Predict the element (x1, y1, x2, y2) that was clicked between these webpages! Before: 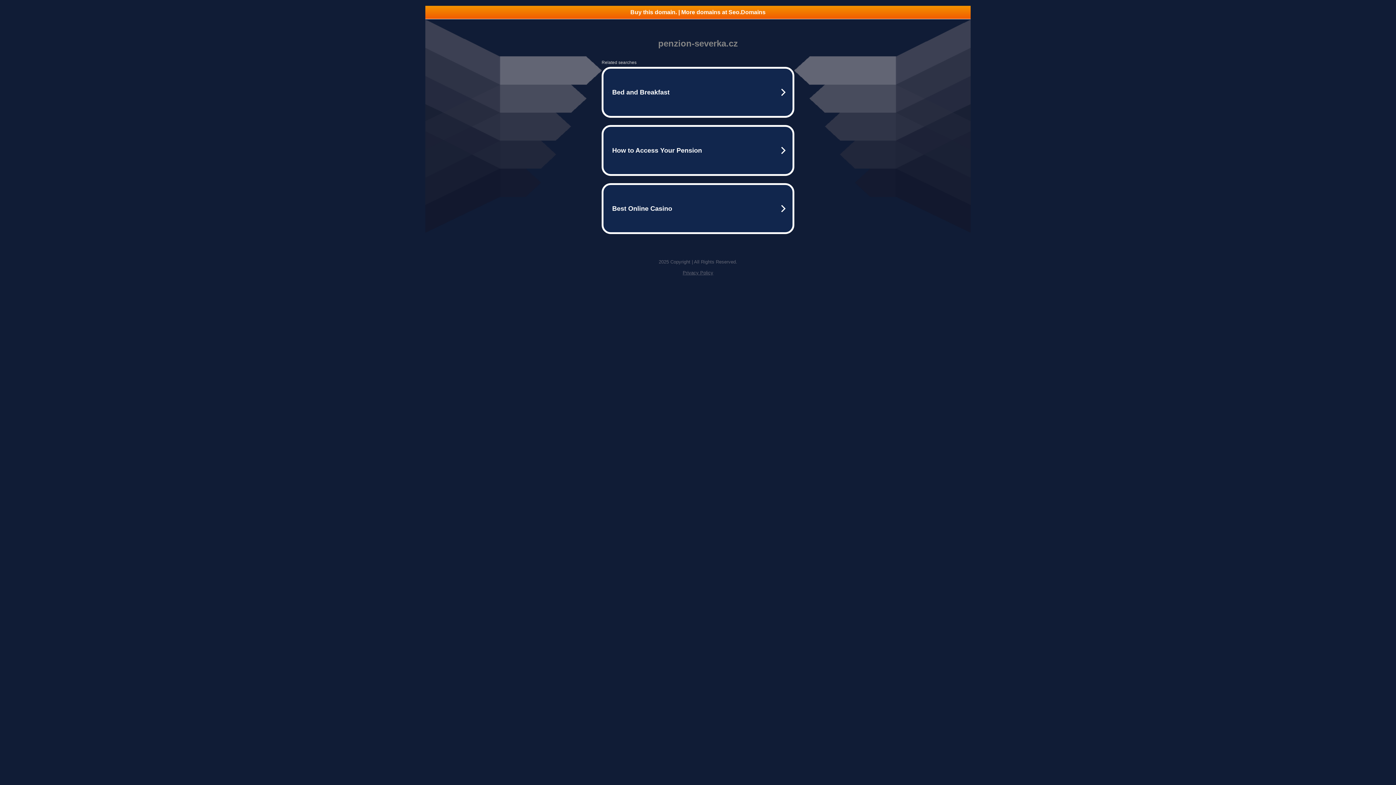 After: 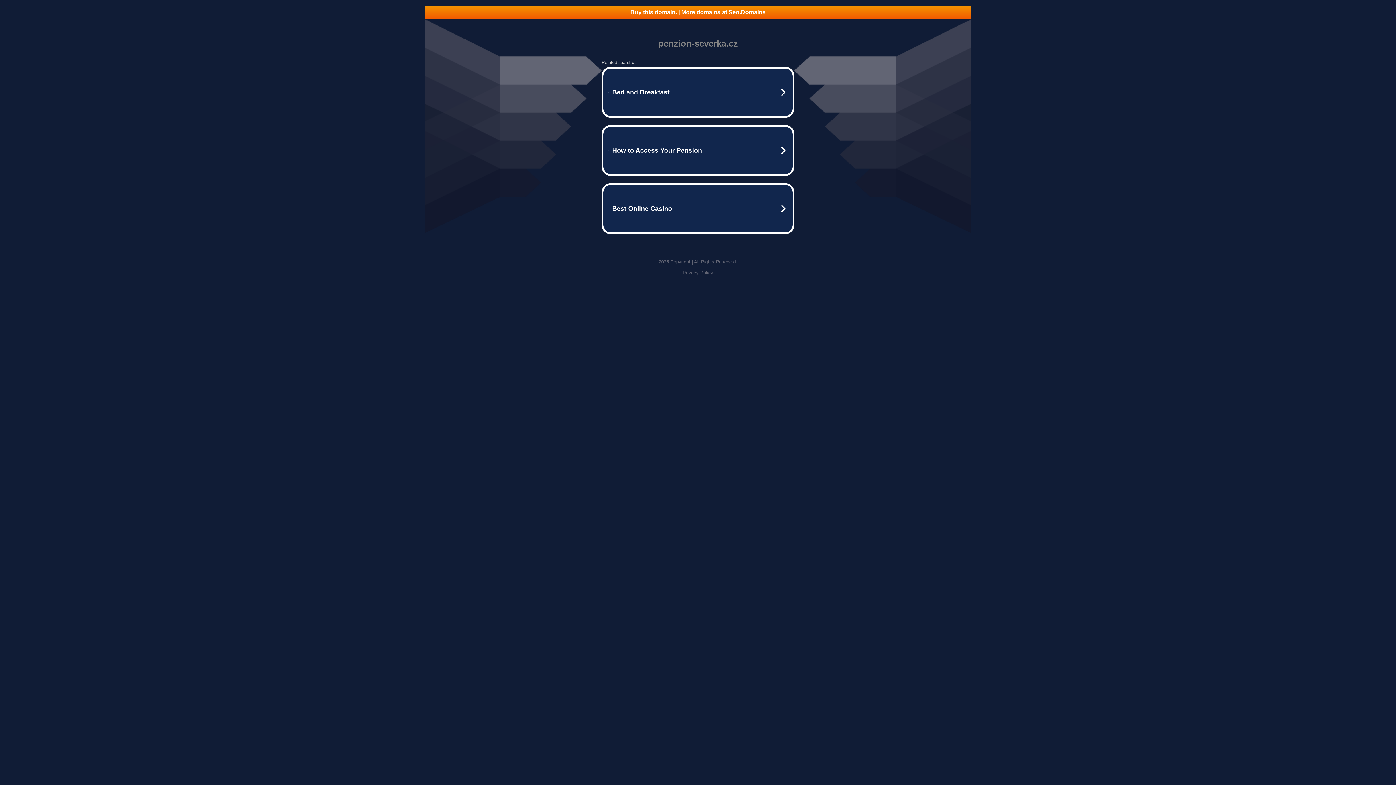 Action: label: Privacy Policy bbox: (682, 270, 713, 275)